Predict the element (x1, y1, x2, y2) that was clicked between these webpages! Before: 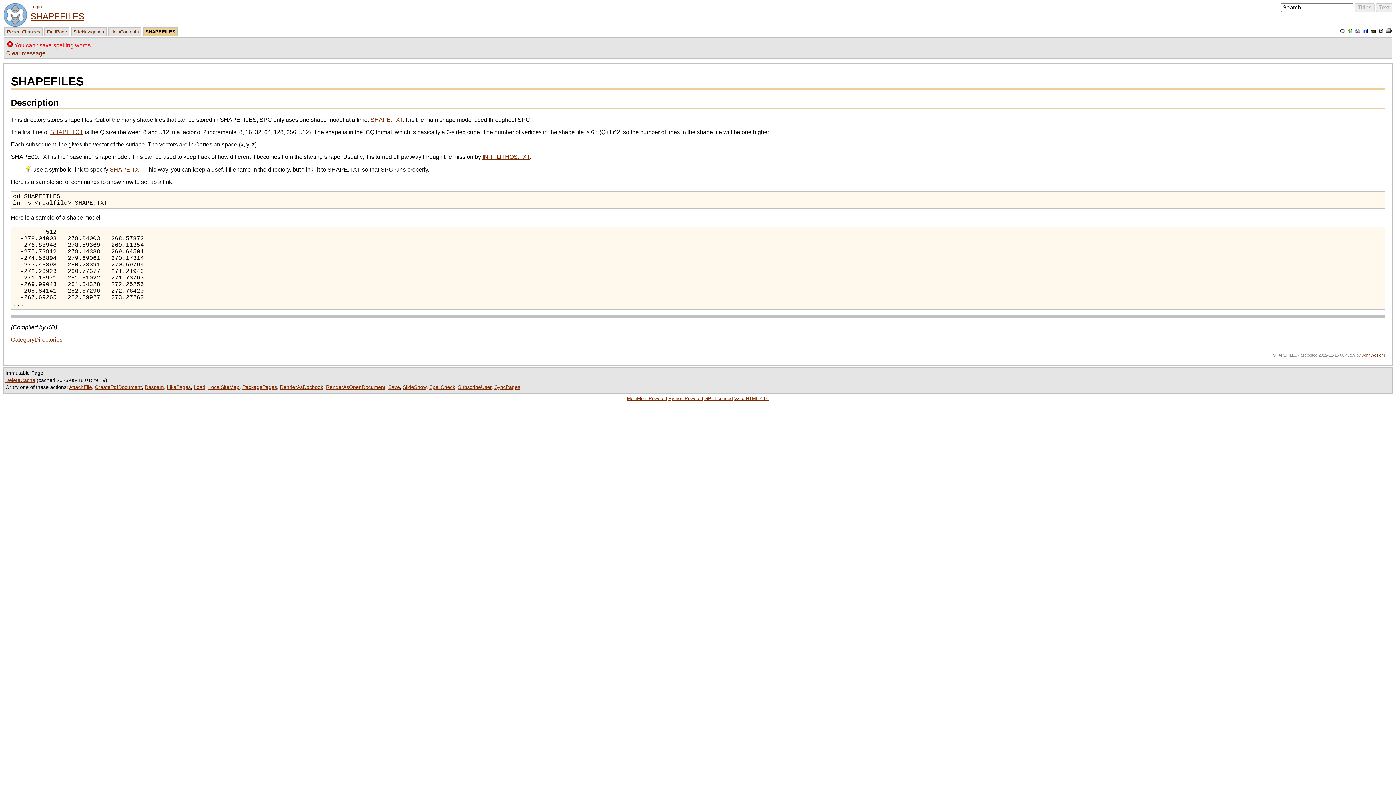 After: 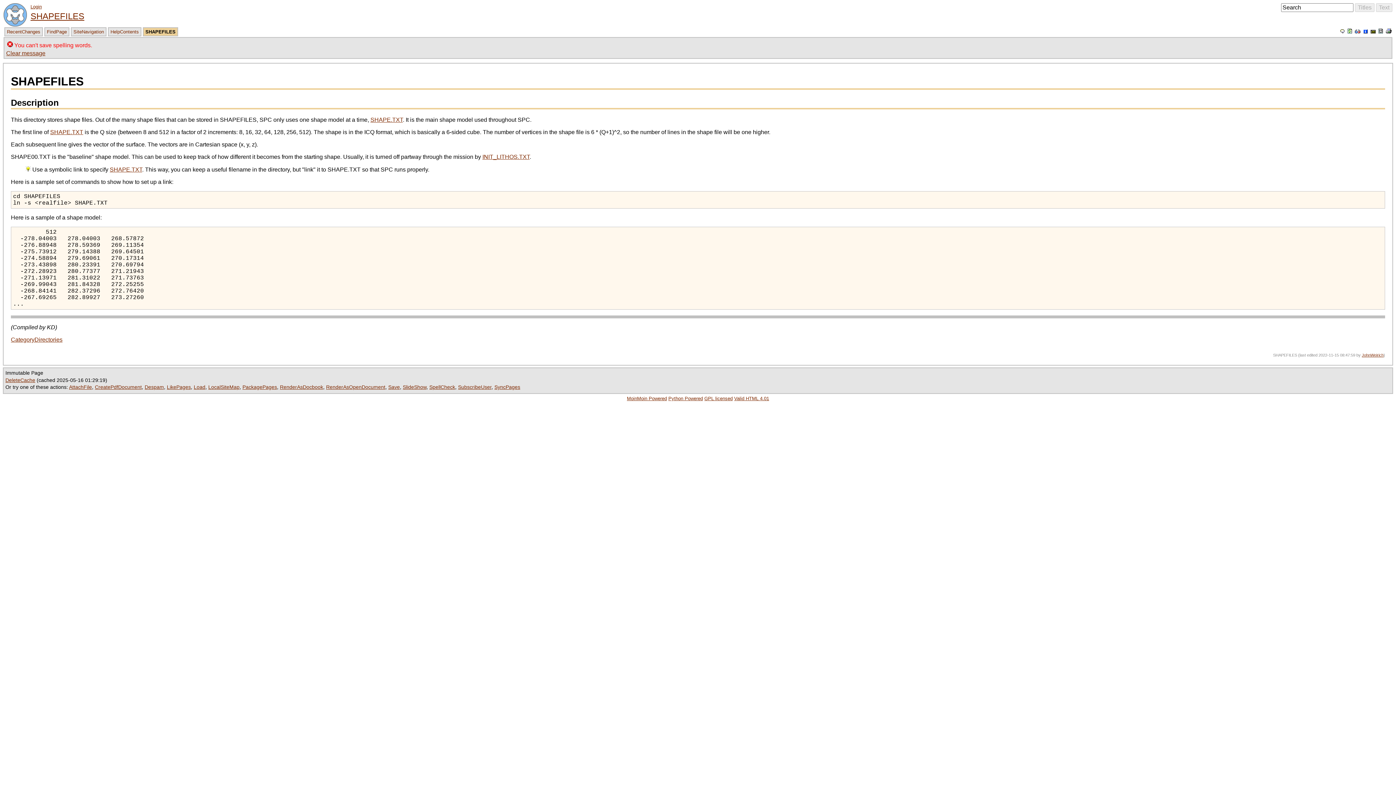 Action: bbox: (388, 384, 400, 390) label: Save